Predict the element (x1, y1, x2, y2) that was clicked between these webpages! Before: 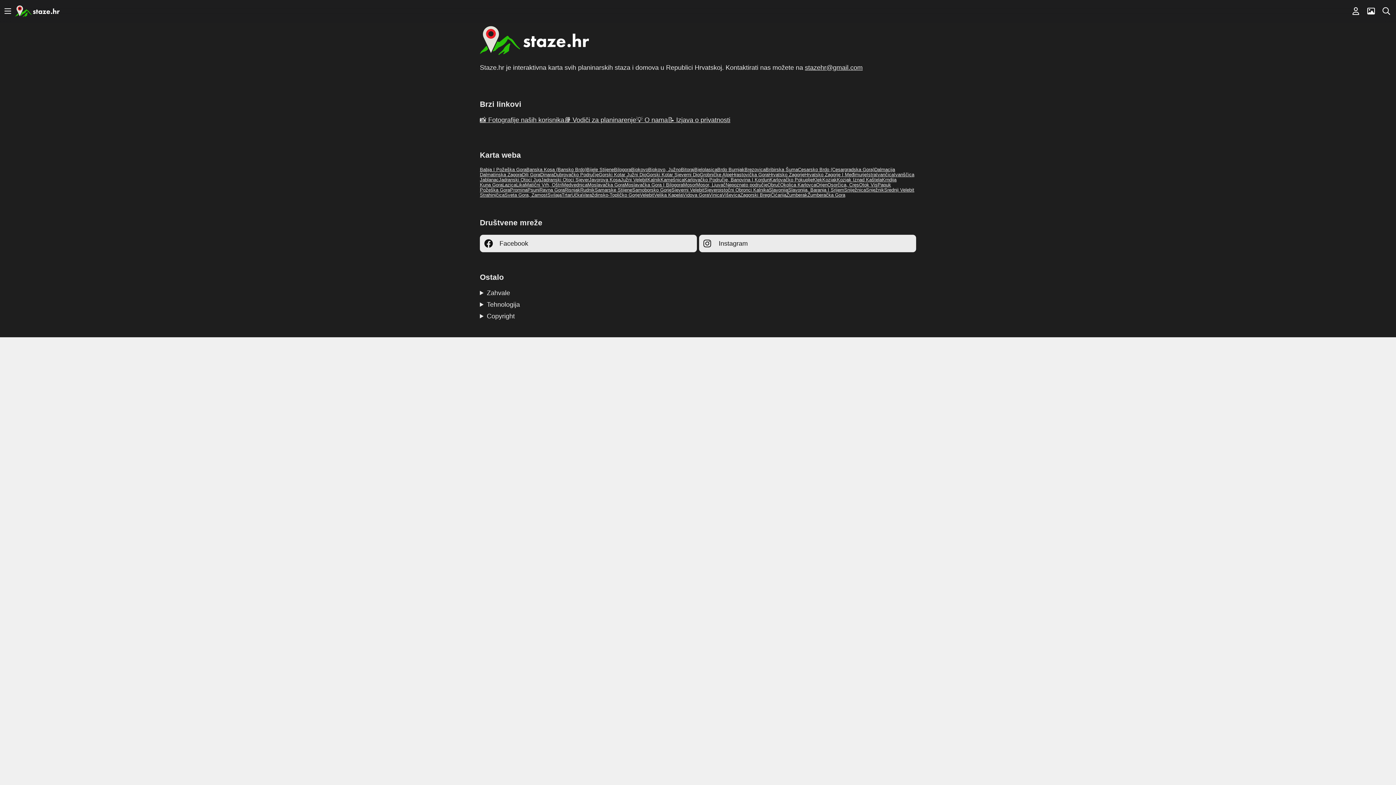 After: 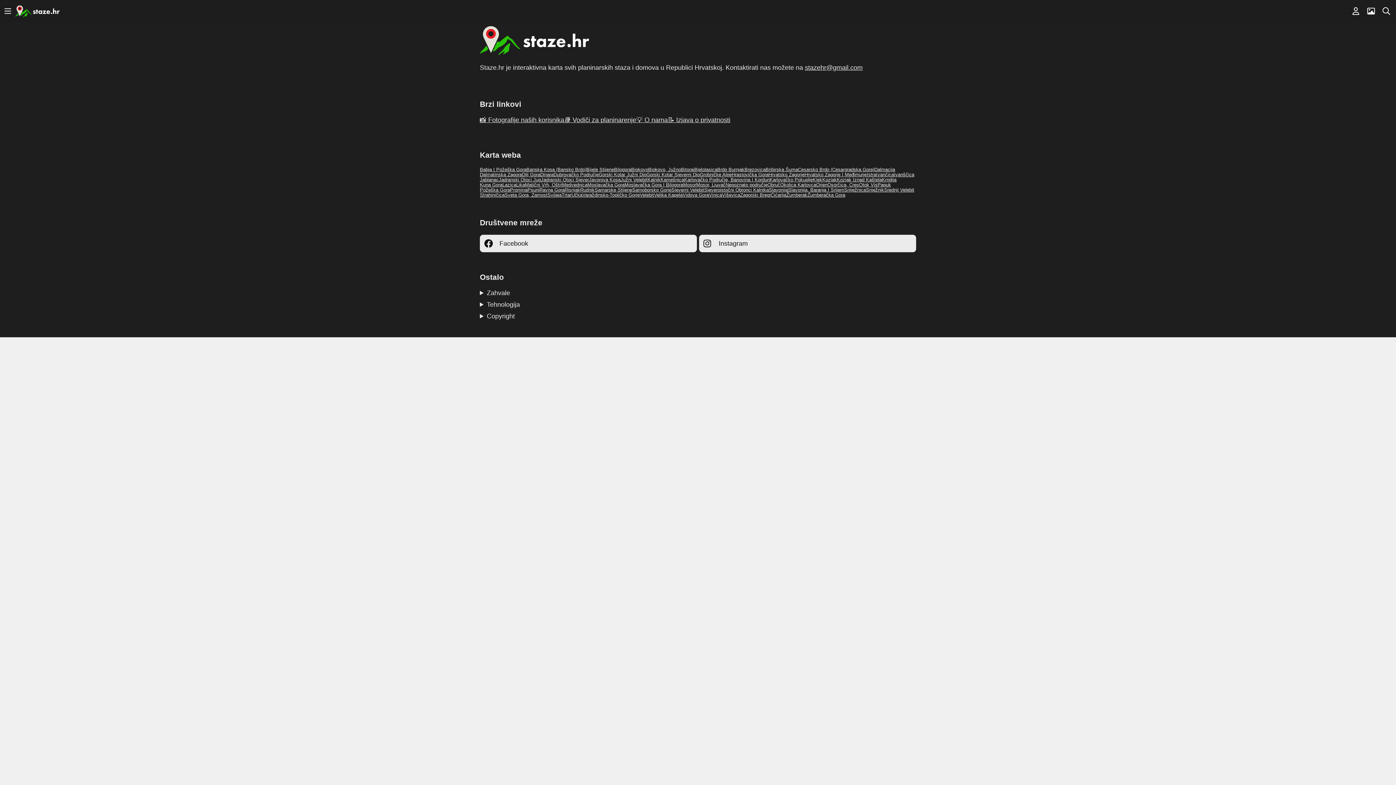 Action: label: Moslavačka Gora bbox: (587, 182, 624, 187)